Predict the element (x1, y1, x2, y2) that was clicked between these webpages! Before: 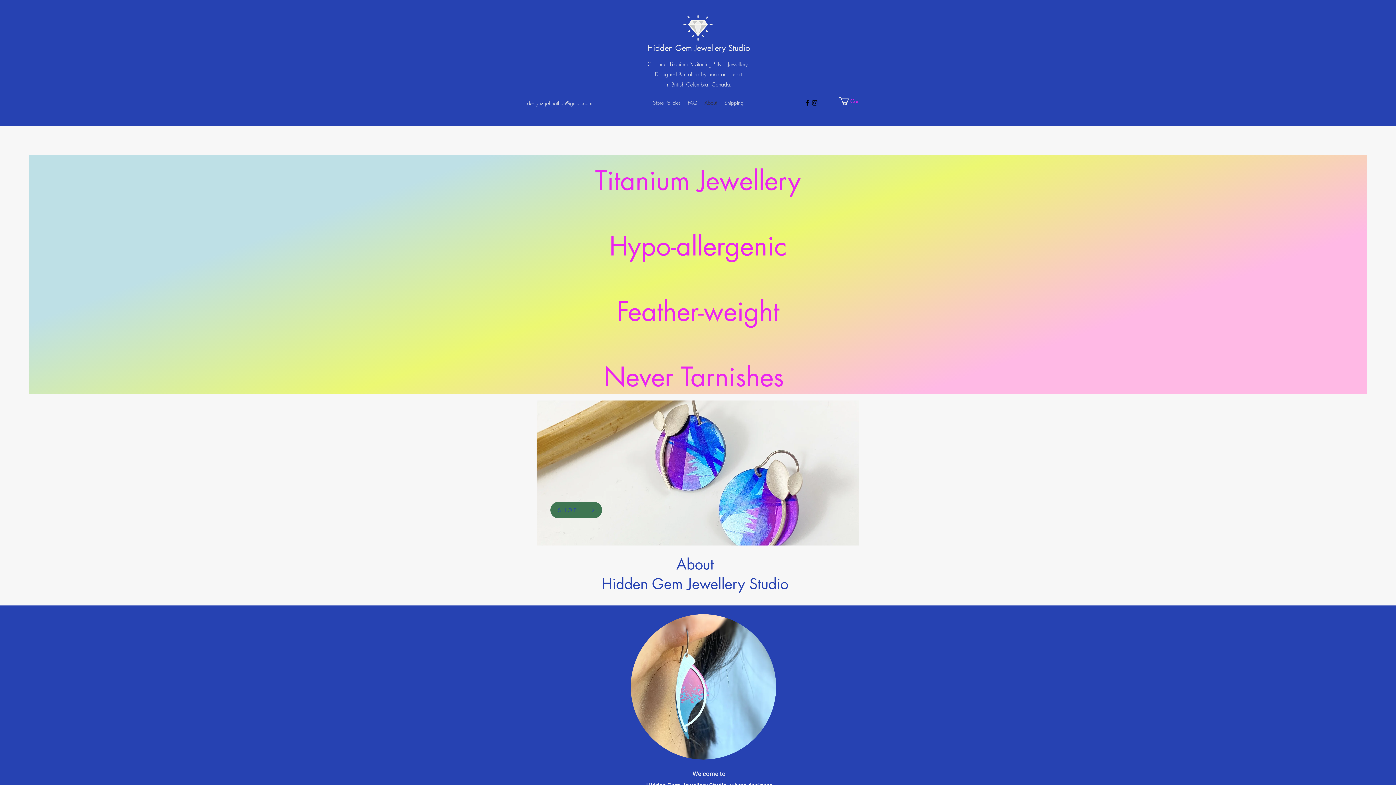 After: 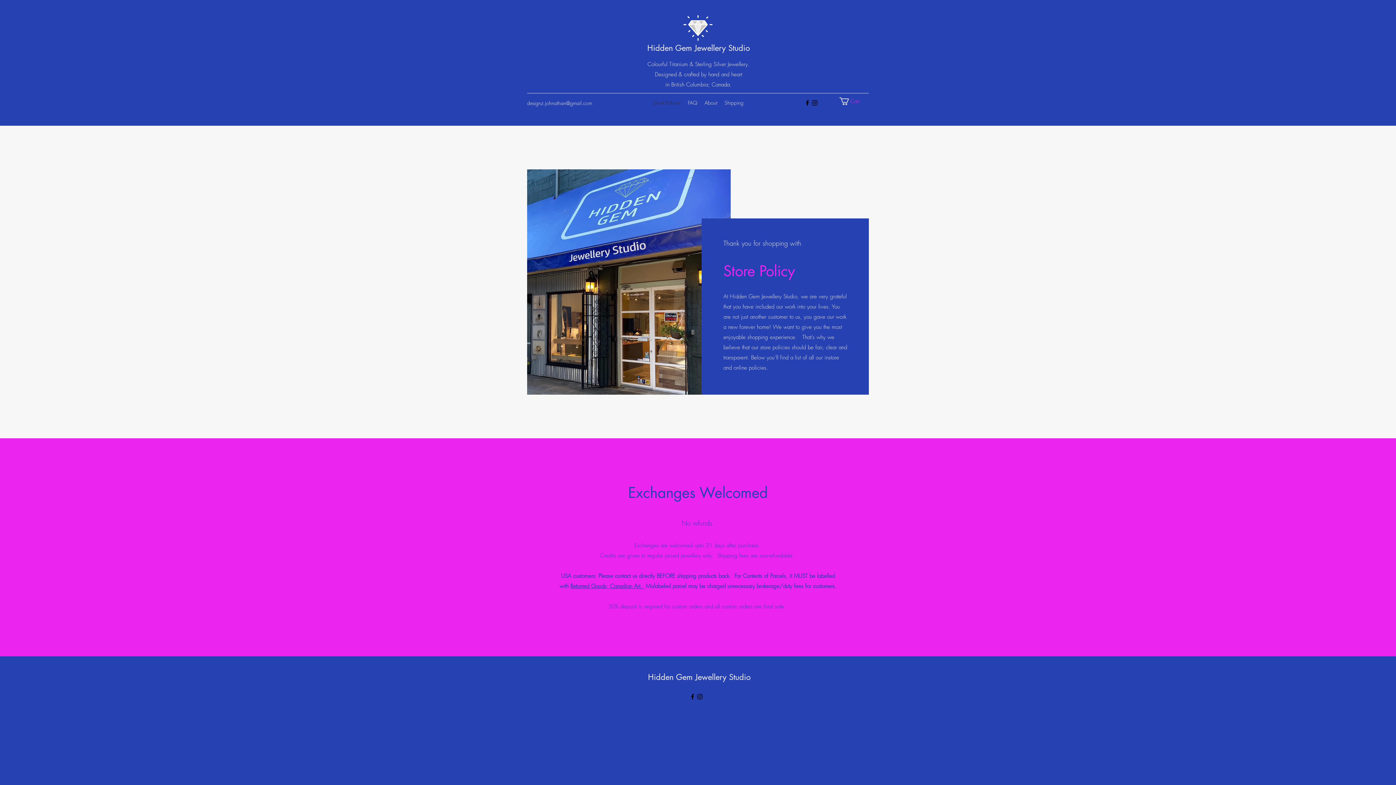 Action: bbox: (649, 97, 684, 108) label: Store Policies